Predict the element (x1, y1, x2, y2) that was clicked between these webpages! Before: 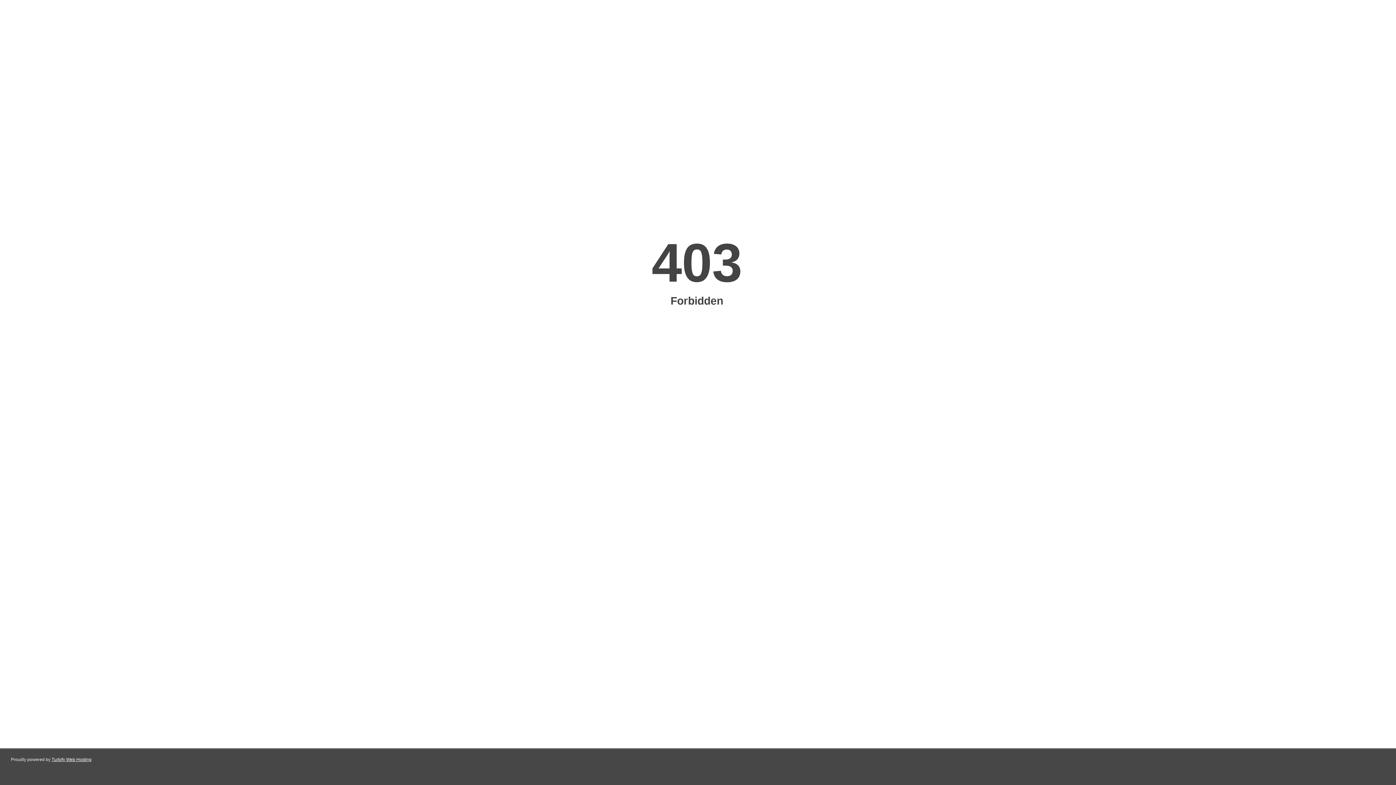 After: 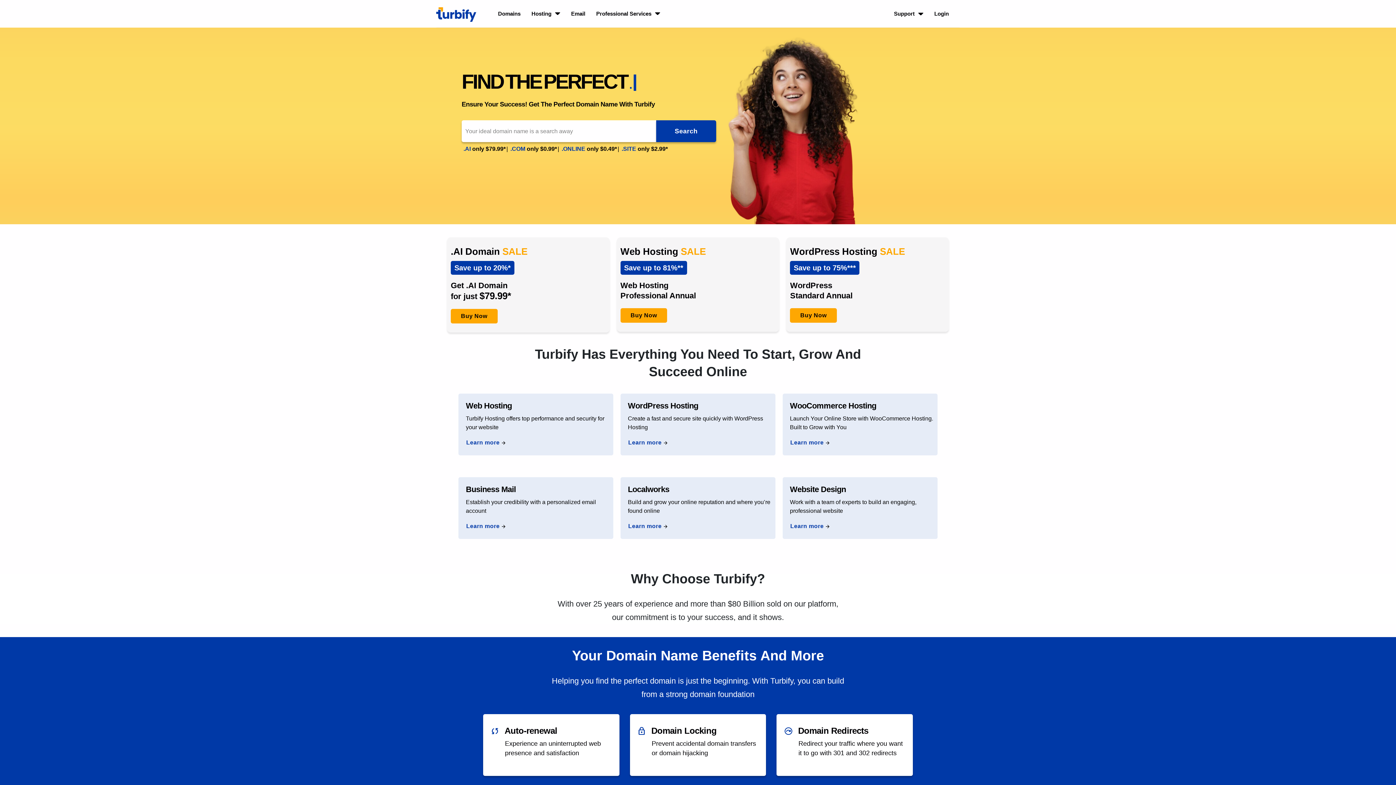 Action: label: Turbify Web Hosting bbox: (51, 757, 91, 762)